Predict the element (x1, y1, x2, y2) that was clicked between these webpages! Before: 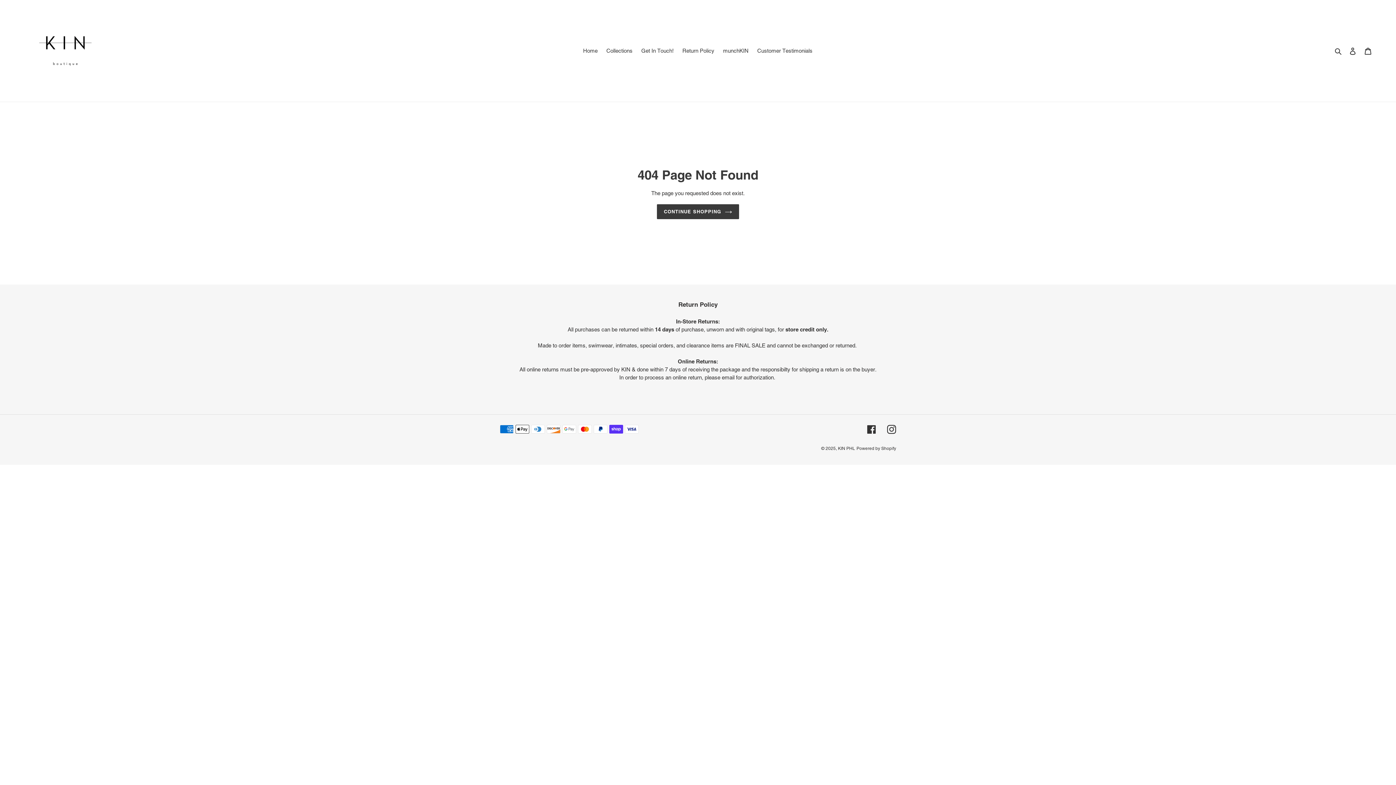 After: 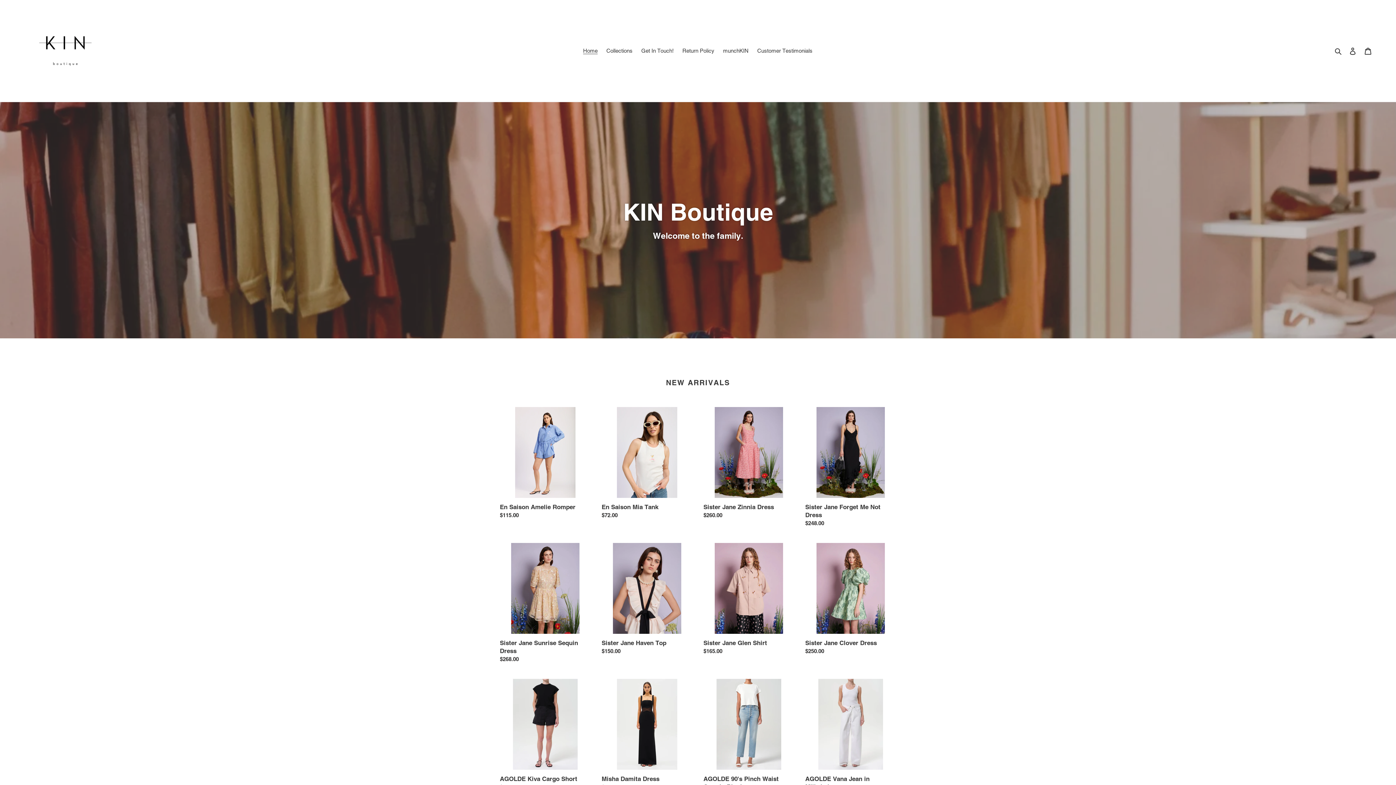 Action: label: CONTINUE SHOPPING bbox: (657, 204, 739, 219)